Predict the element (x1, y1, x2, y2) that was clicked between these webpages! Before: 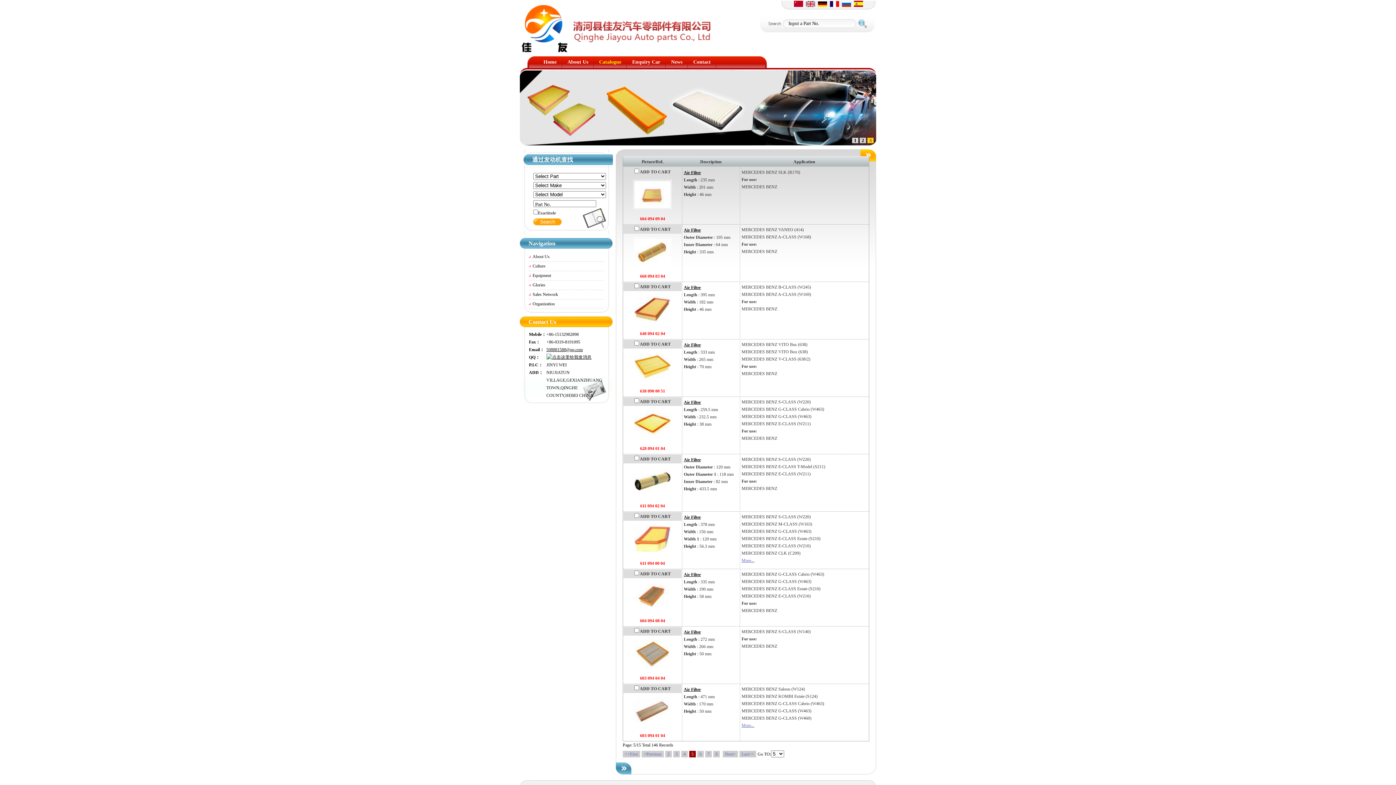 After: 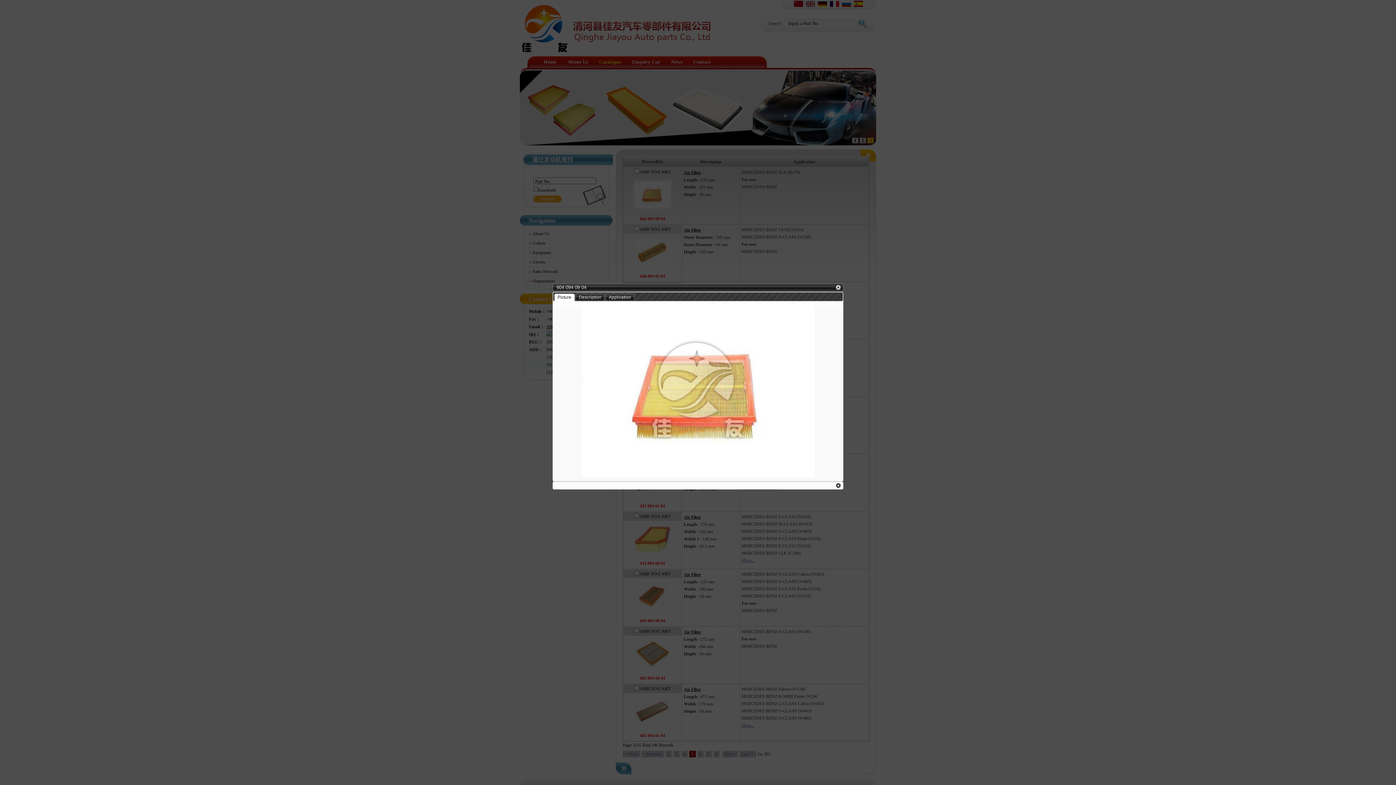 Action: bbox: (629, 209, 675, 214)